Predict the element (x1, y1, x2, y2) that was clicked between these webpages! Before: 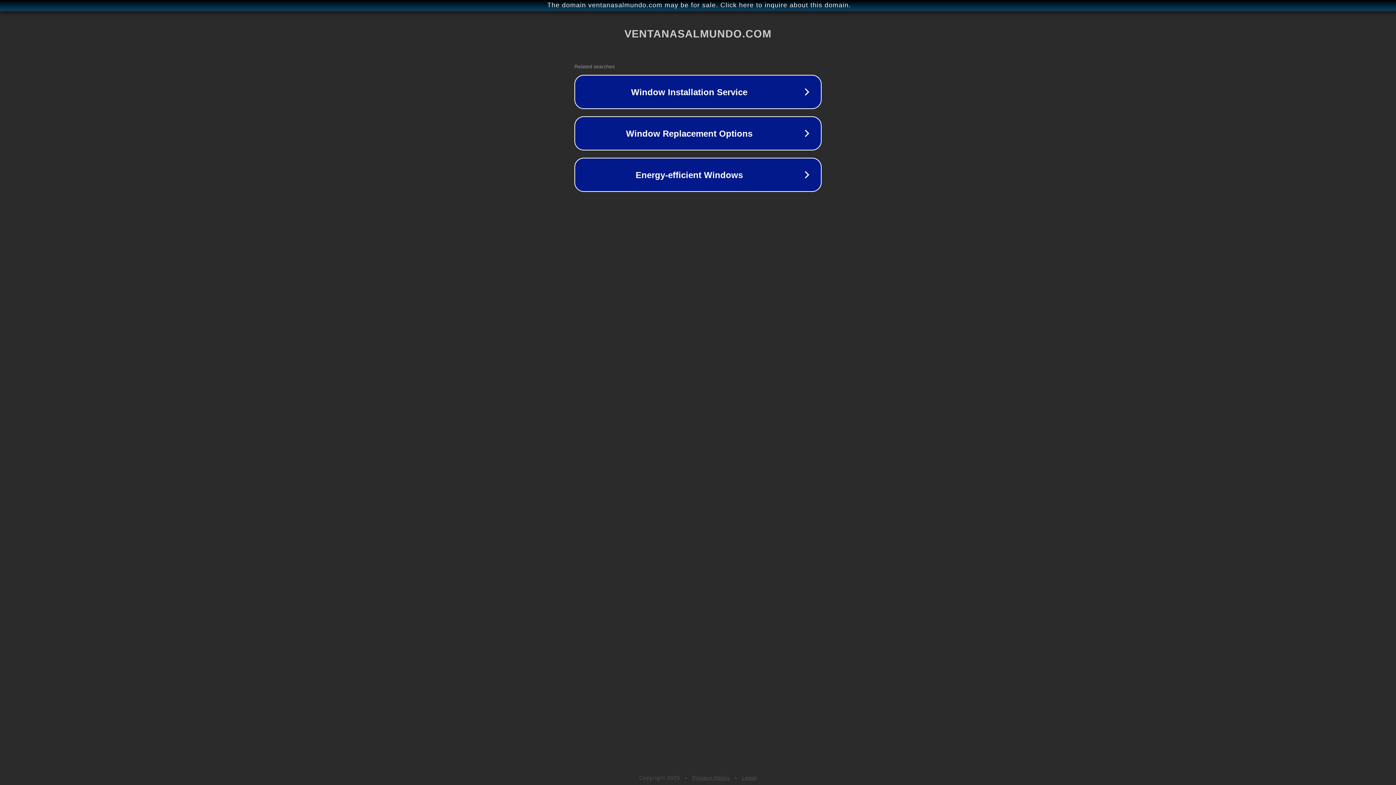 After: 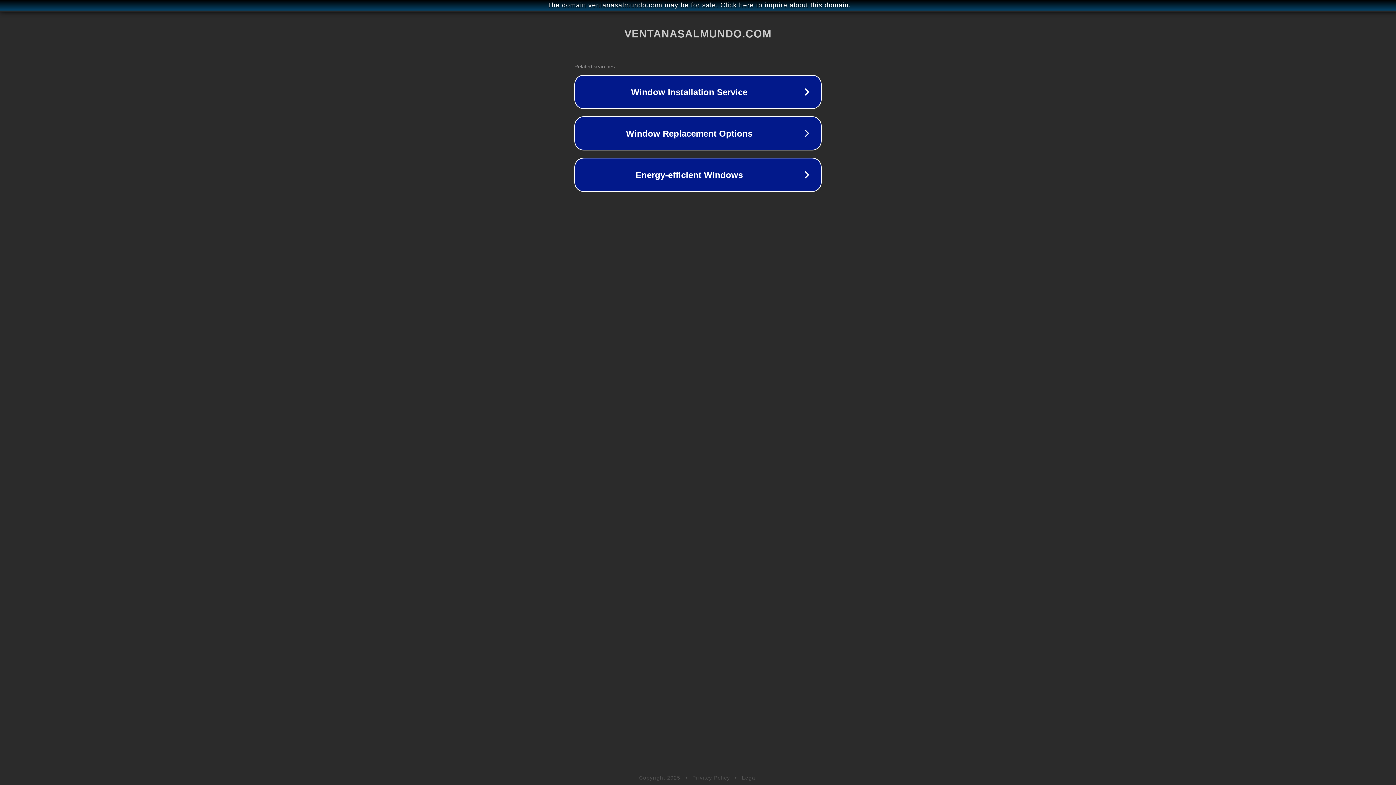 Action: bbox: (692, 775, 730, 781) label: Privacy Policy